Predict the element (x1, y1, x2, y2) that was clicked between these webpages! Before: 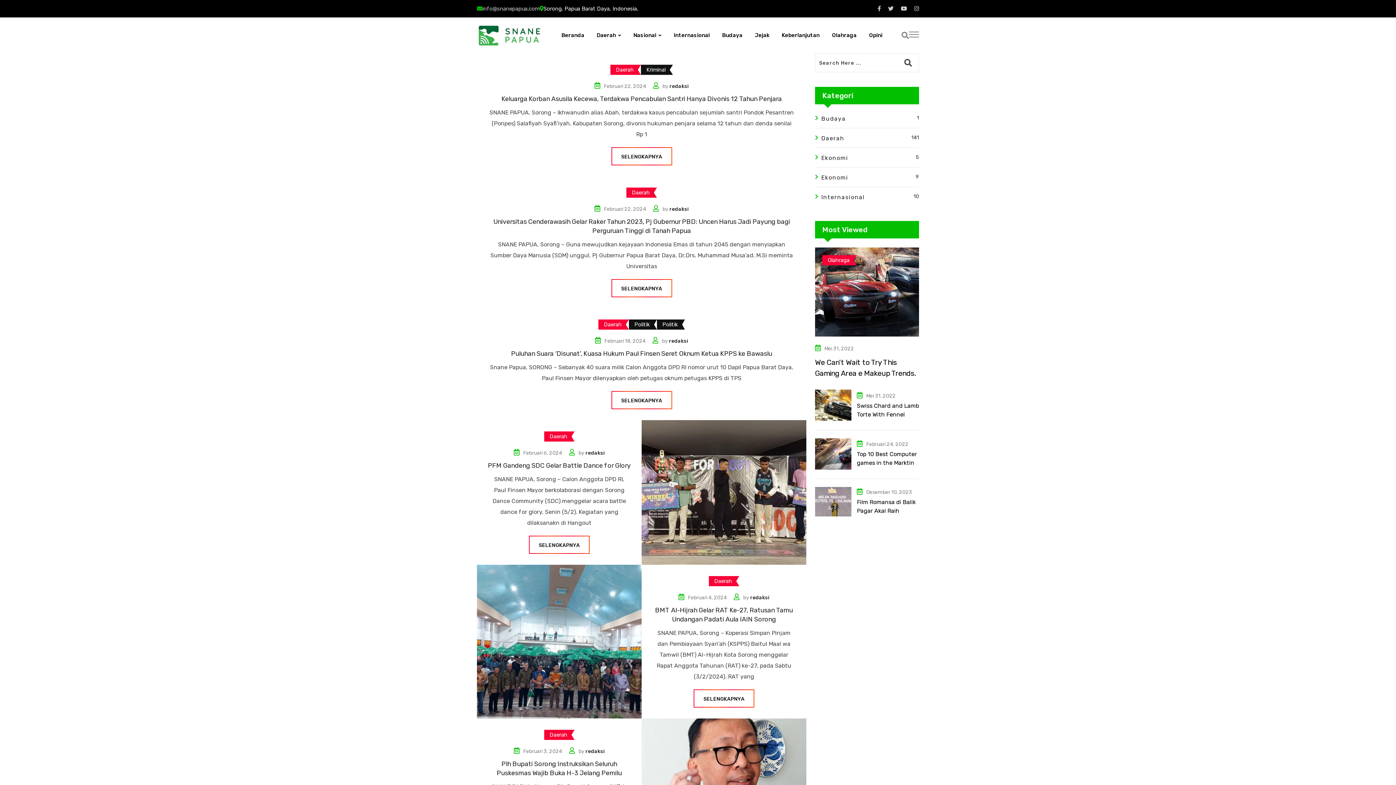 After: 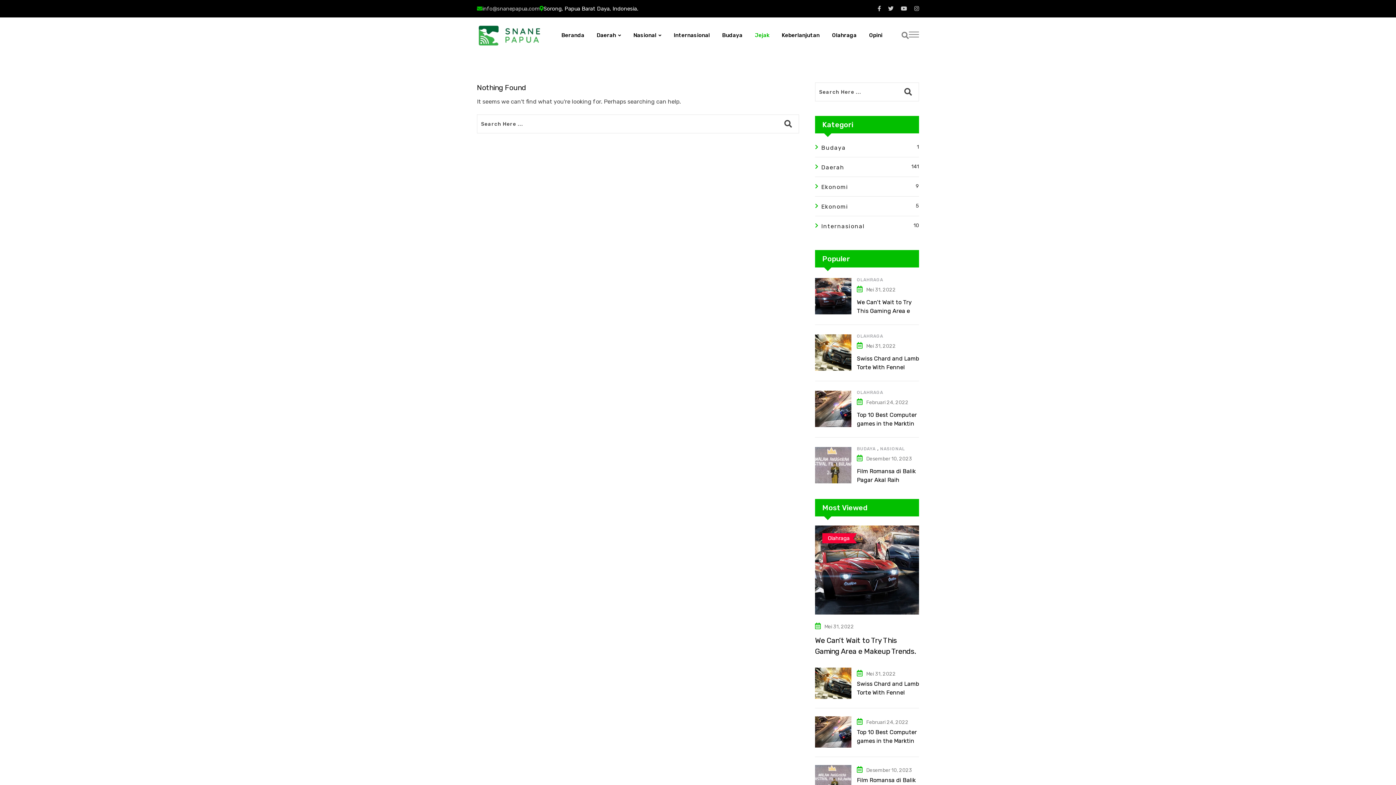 Action: label: Jejak bbox: (749, 17, 775, 53)